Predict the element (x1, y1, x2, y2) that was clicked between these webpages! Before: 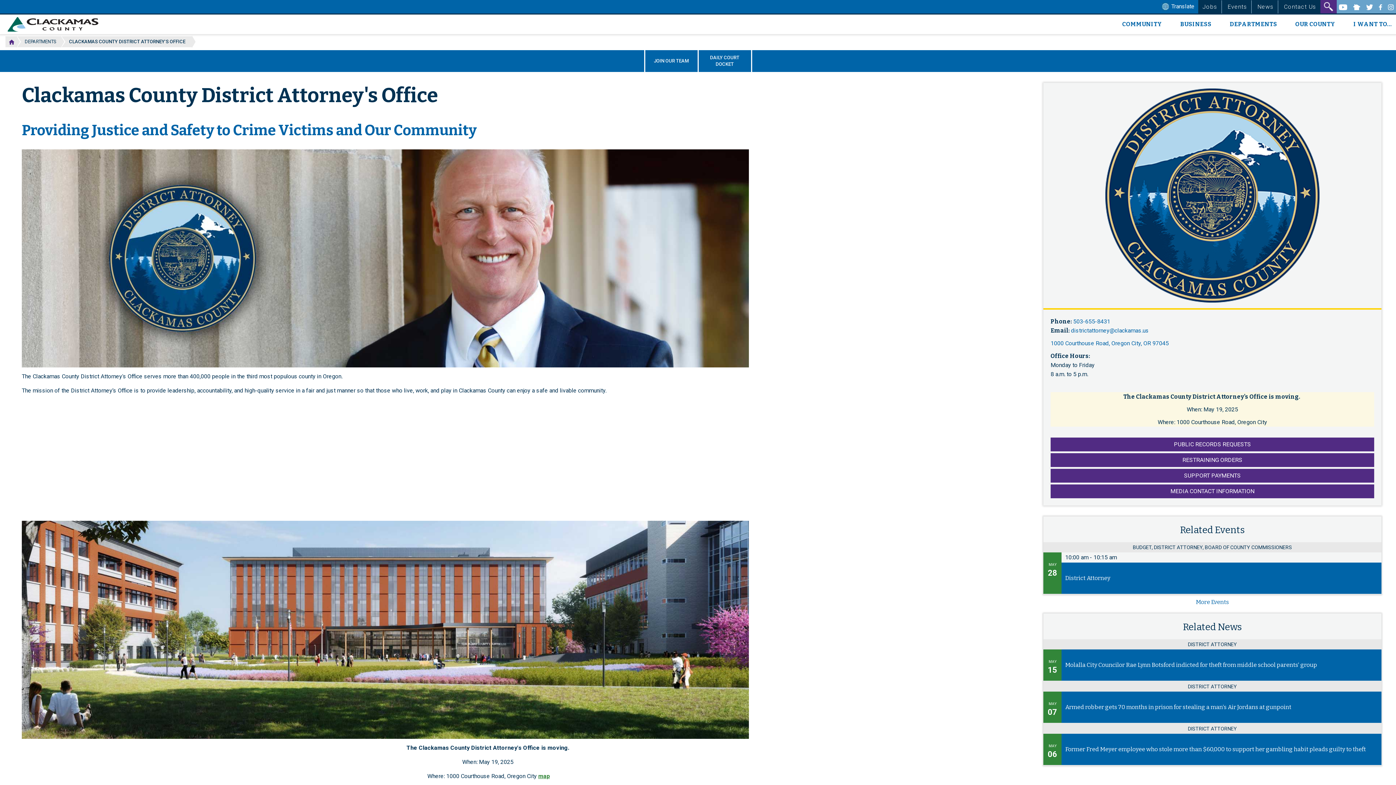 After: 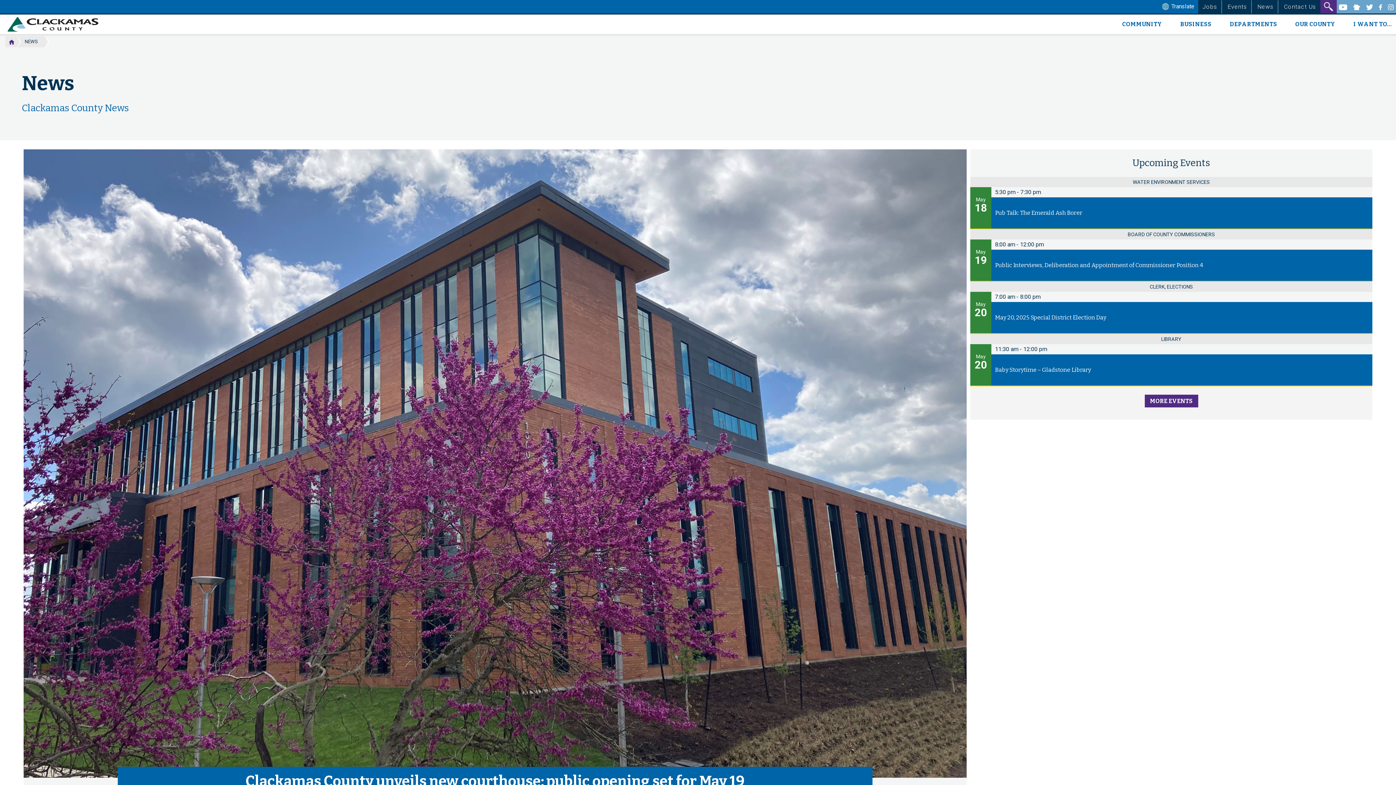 Action: label: News bbox: (1253, 0, 1278, 13)